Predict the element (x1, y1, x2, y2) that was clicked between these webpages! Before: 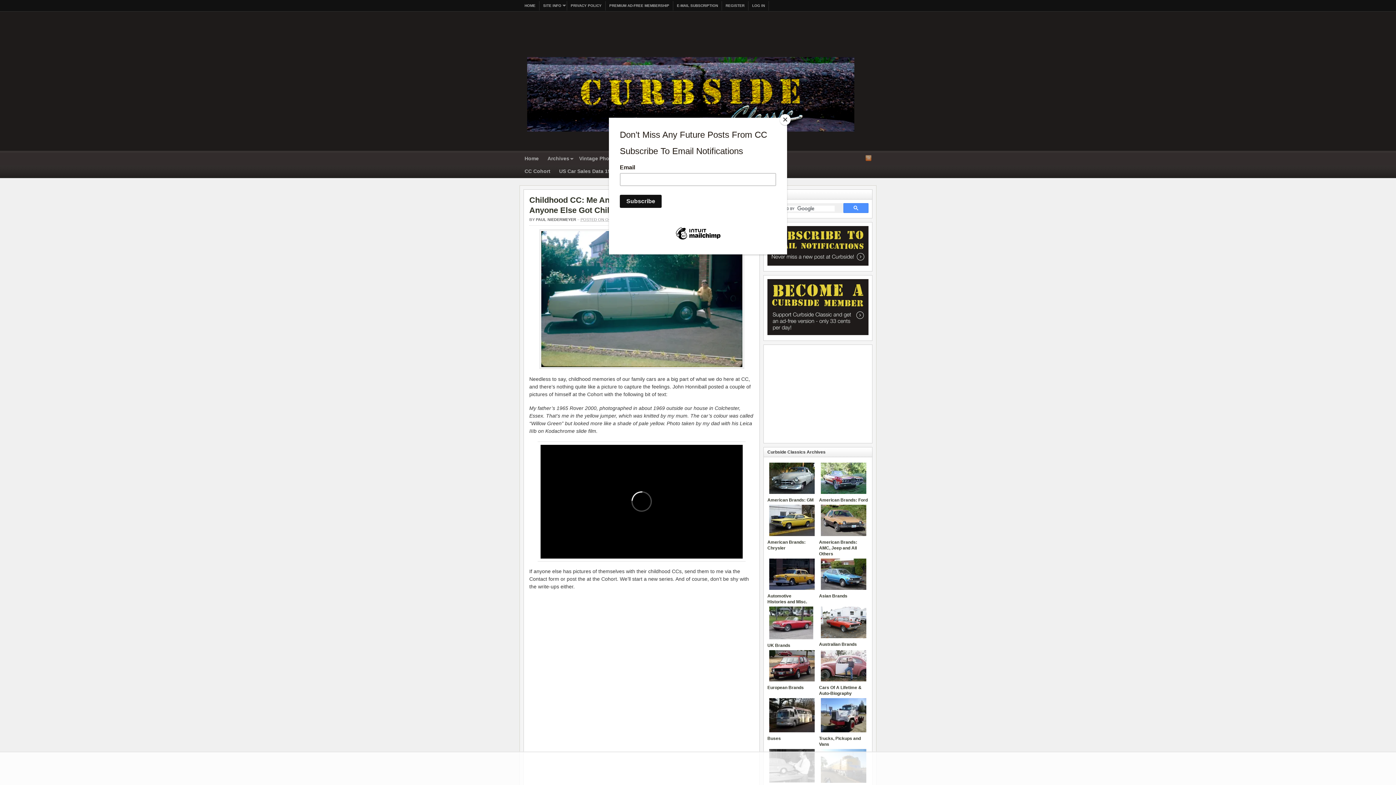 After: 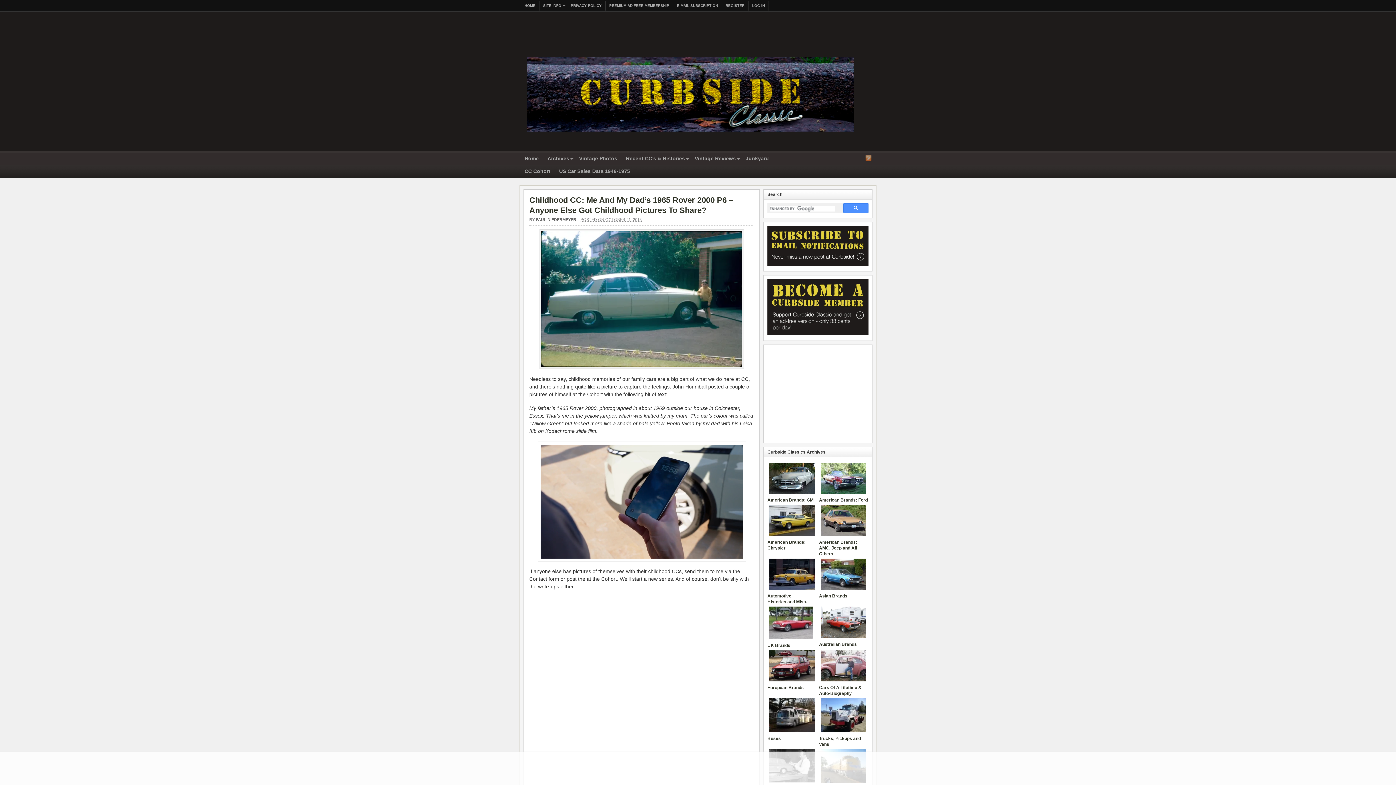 Action: bbox: (780, 114, 790, 125) label: Close